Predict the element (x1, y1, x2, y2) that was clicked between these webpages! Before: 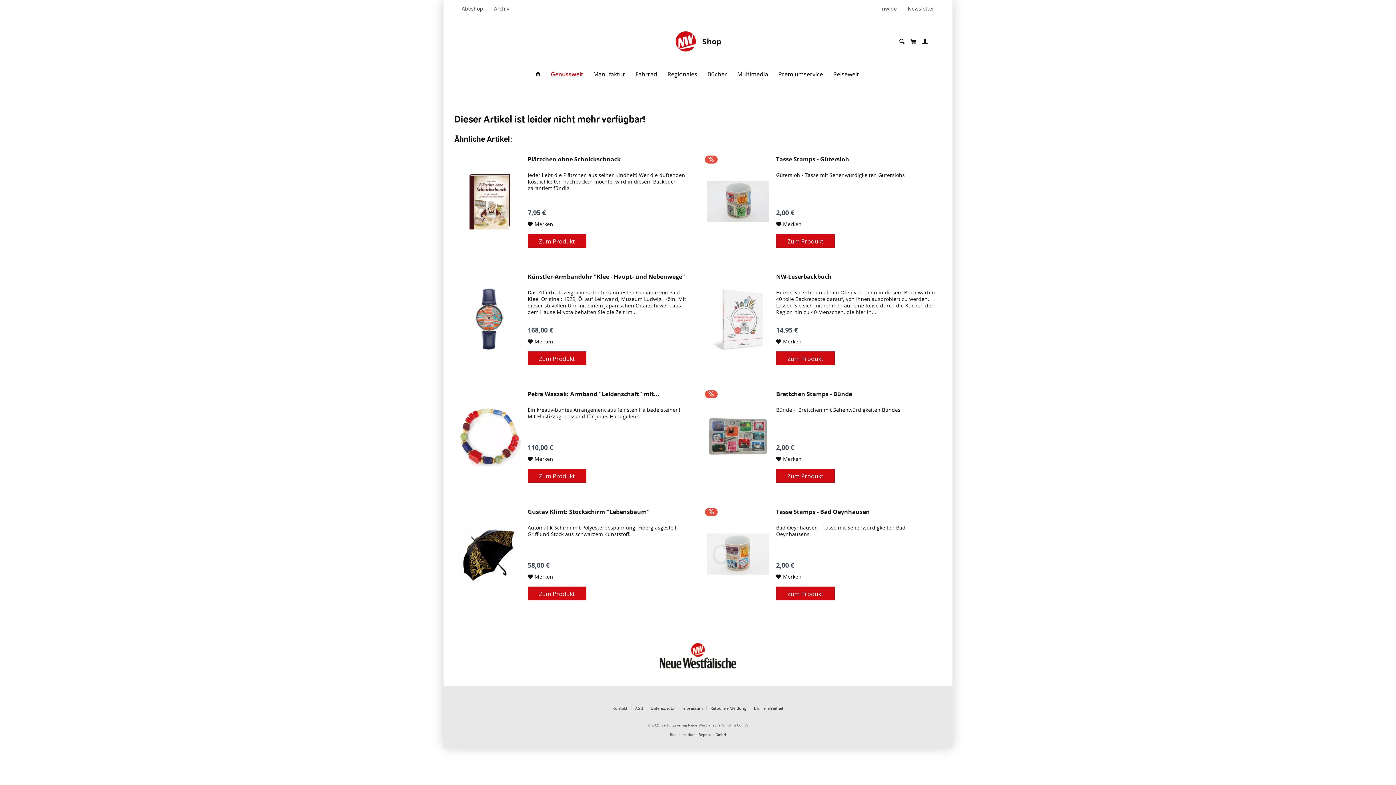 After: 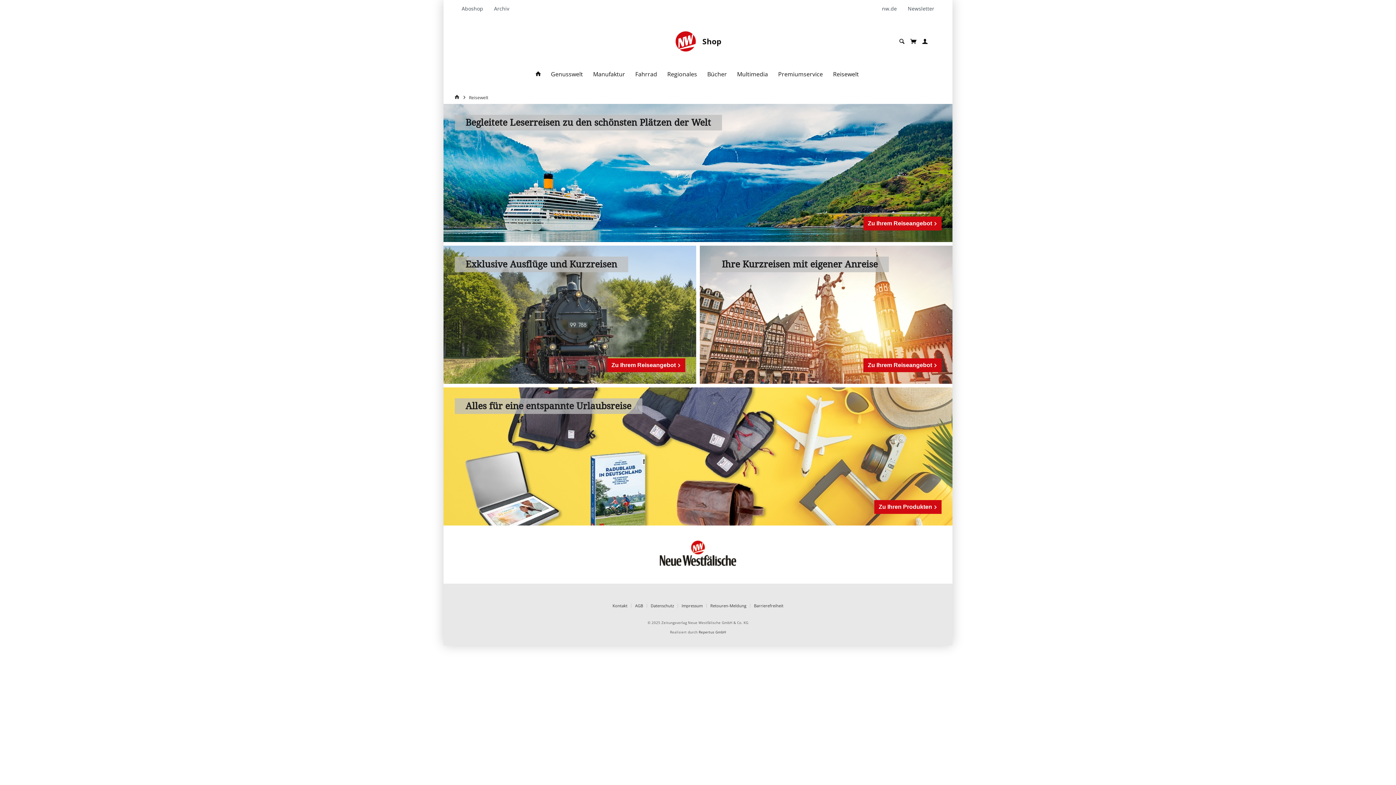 Action: bbox: (828, 66, 864, 81) label: Reisewelt